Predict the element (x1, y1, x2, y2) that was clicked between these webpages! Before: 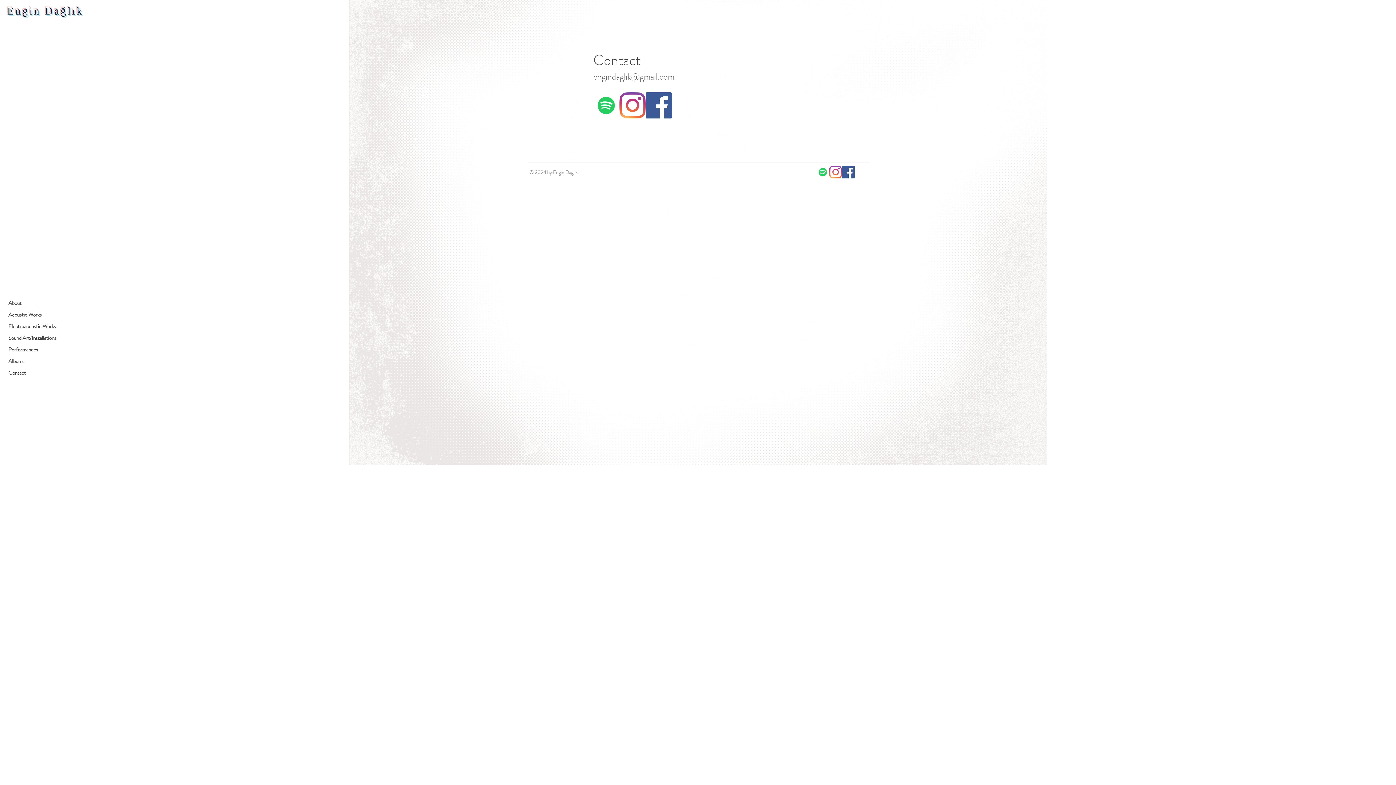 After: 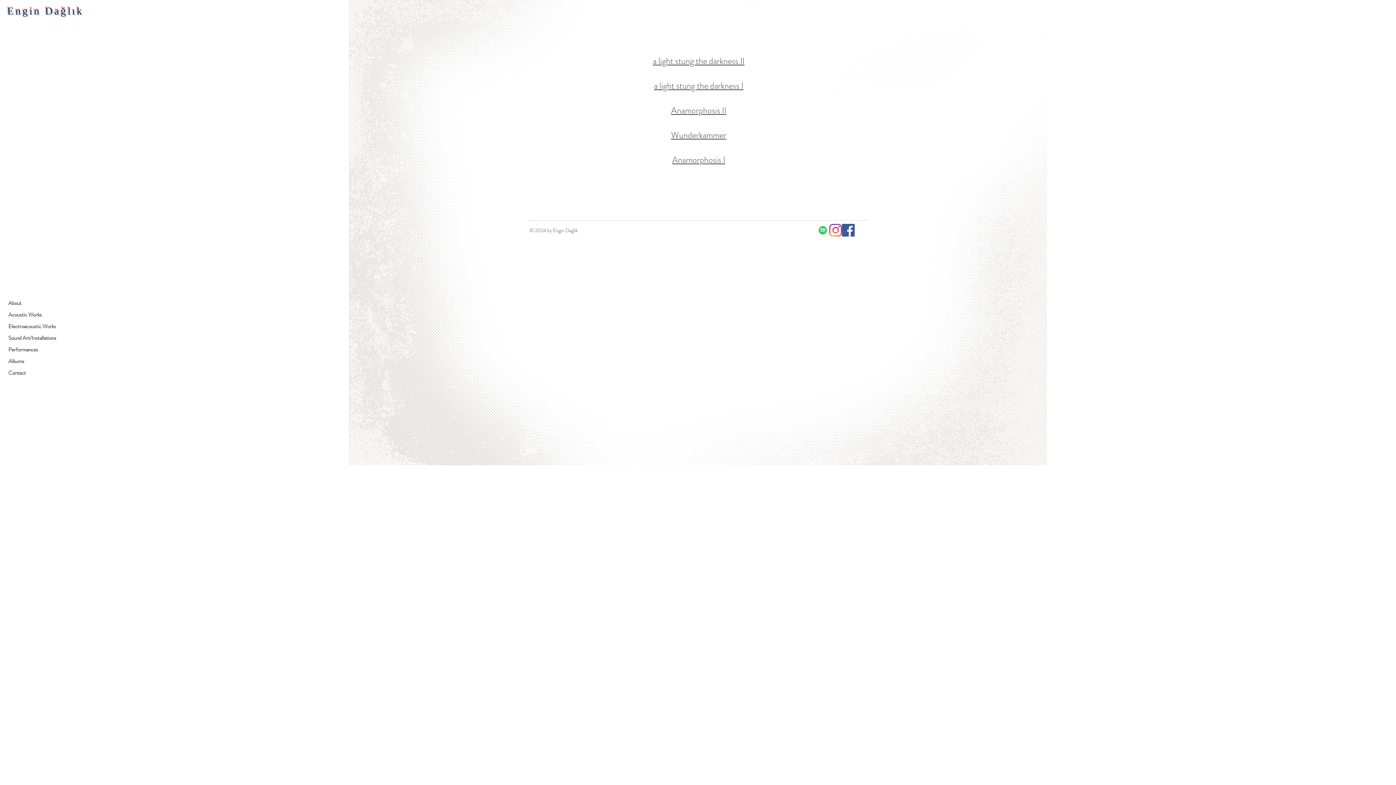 Action: bbox: (8, 320, 99, 332) label: Electroacoustic Works